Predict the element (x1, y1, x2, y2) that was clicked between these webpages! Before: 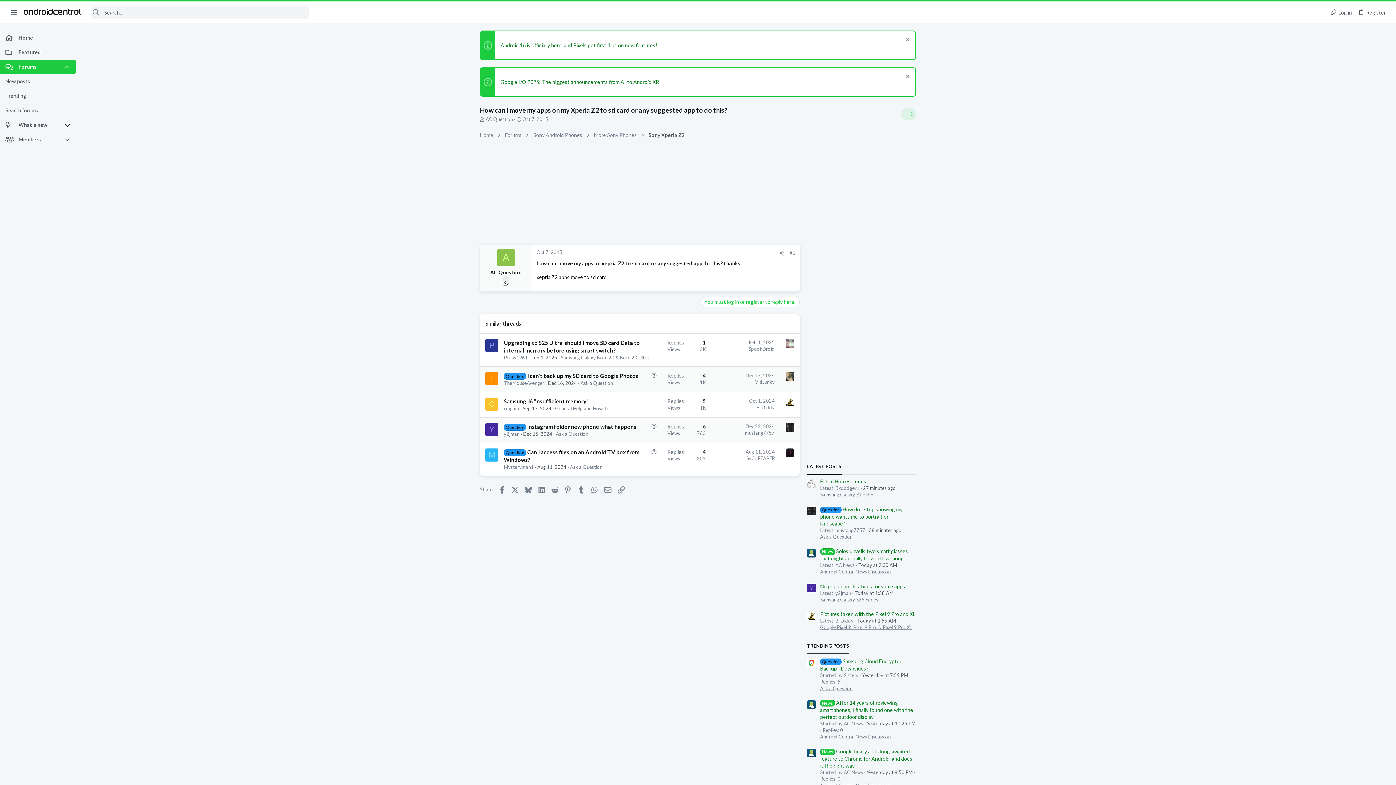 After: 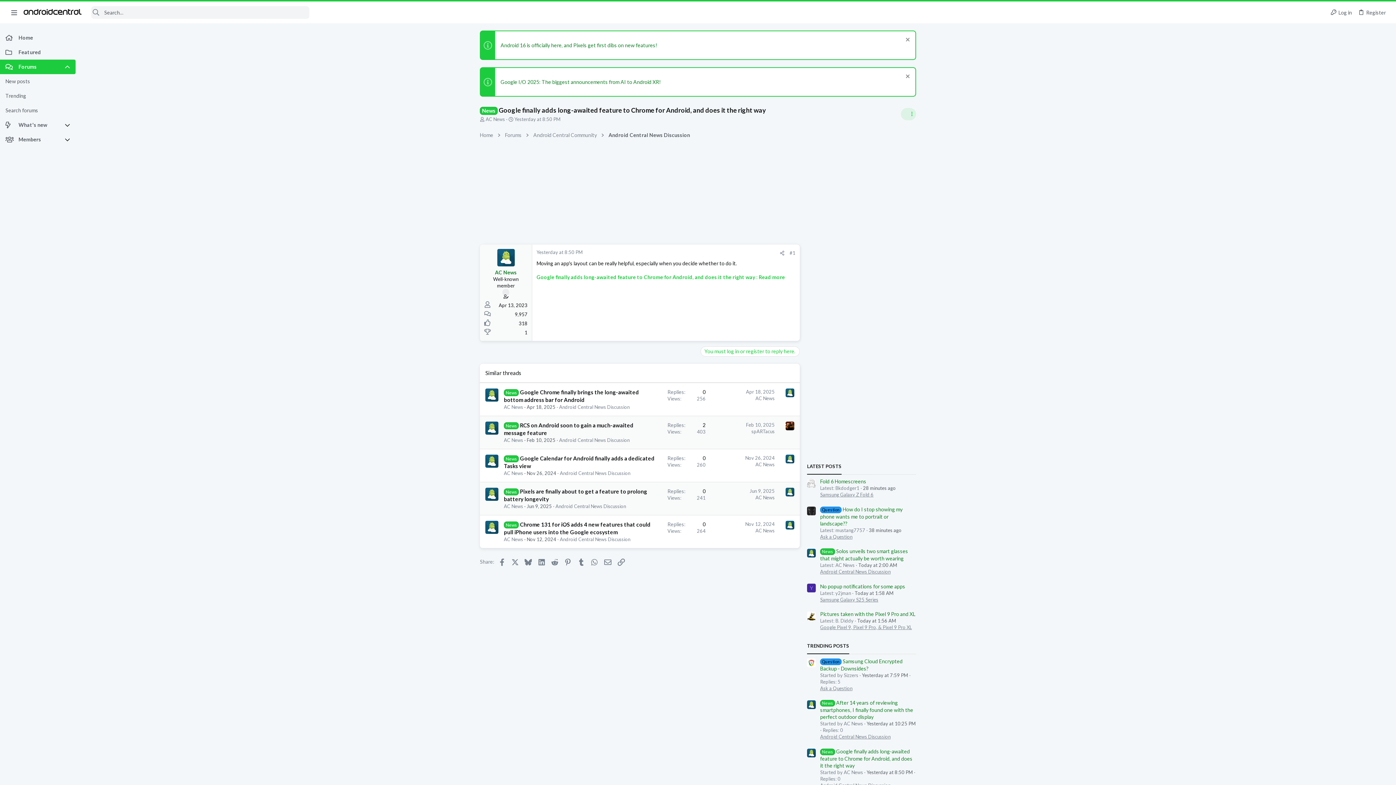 Action: bbox: (820, 748, 912, 769) label: News Google finally adds long-awaited feature to Chrome for Android, and does it the right way